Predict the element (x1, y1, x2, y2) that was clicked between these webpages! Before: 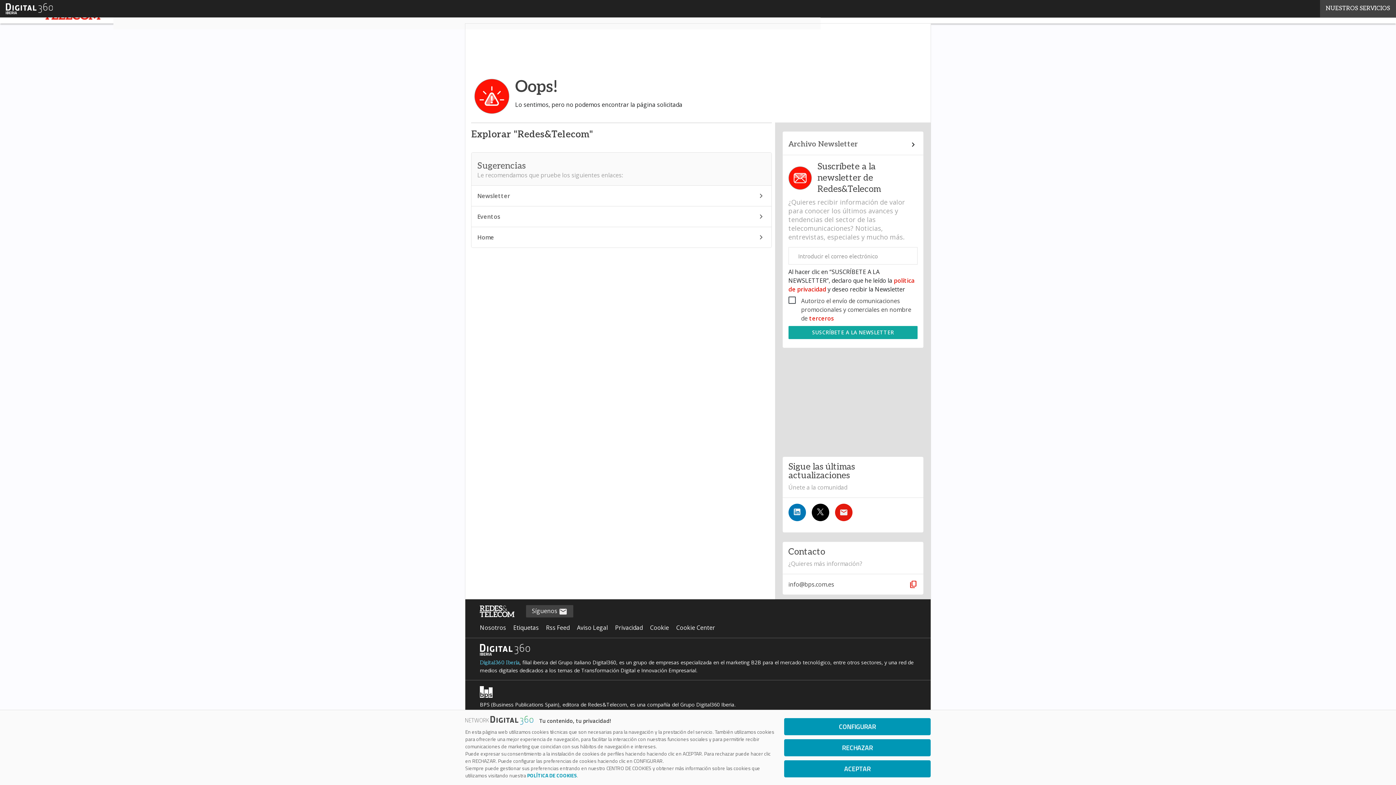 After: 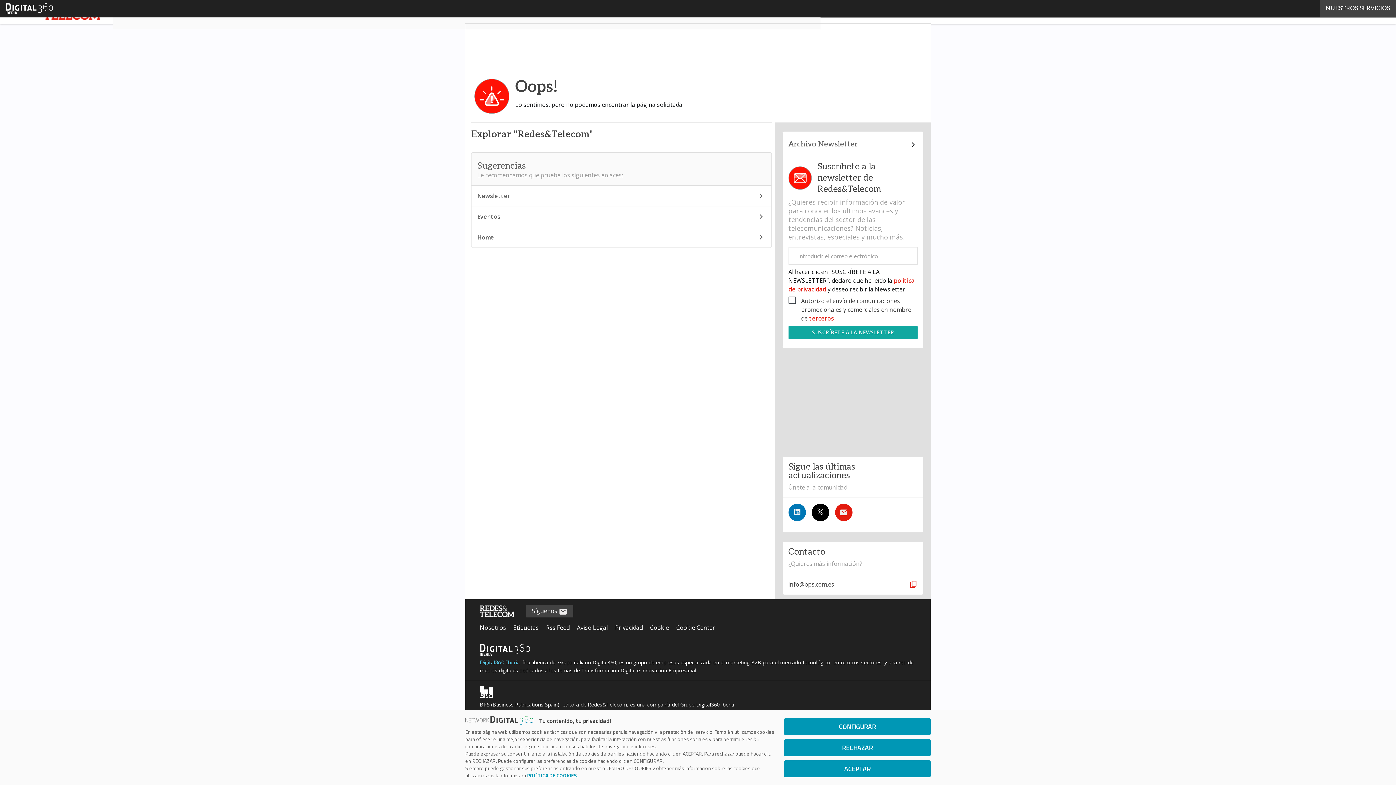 Action: bbox: (471, 206, 771, 227) label: Eventos